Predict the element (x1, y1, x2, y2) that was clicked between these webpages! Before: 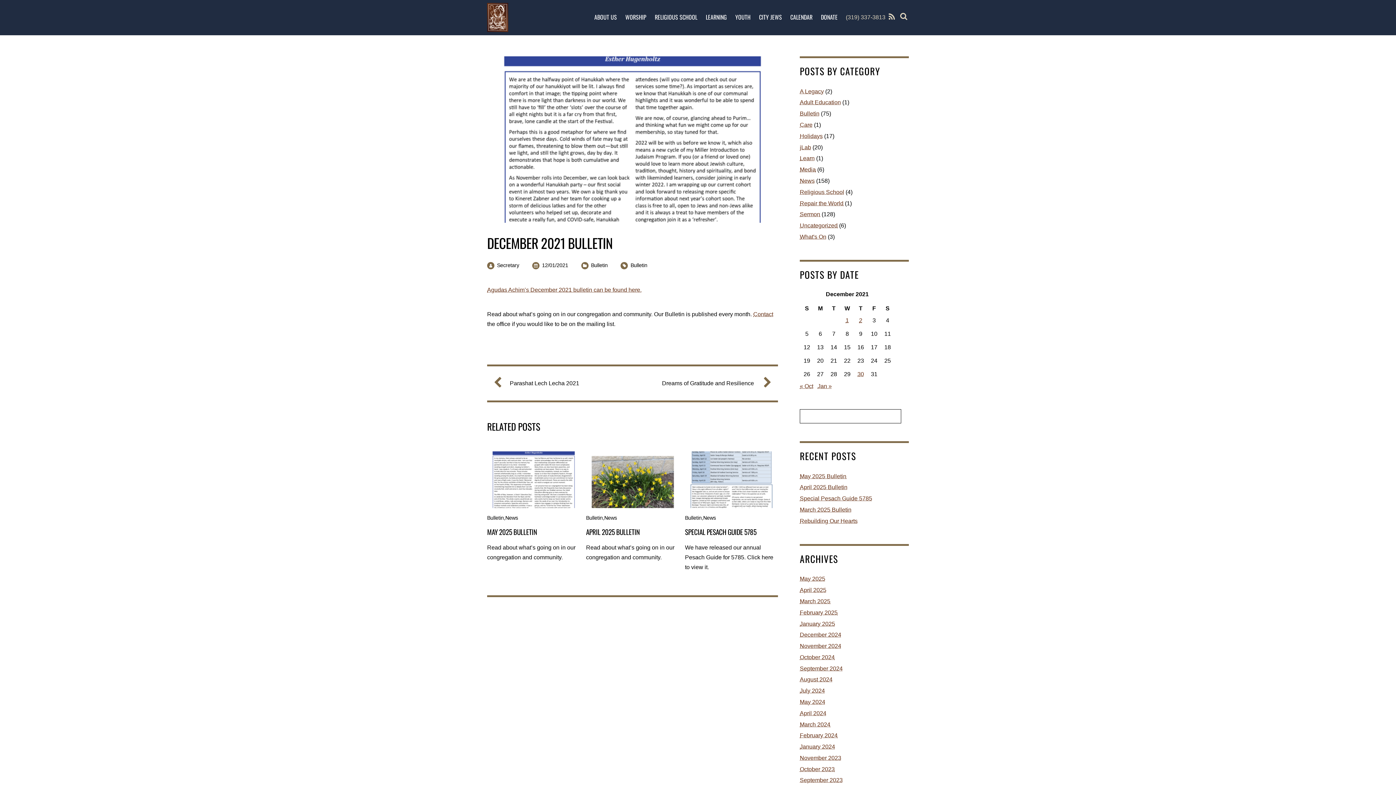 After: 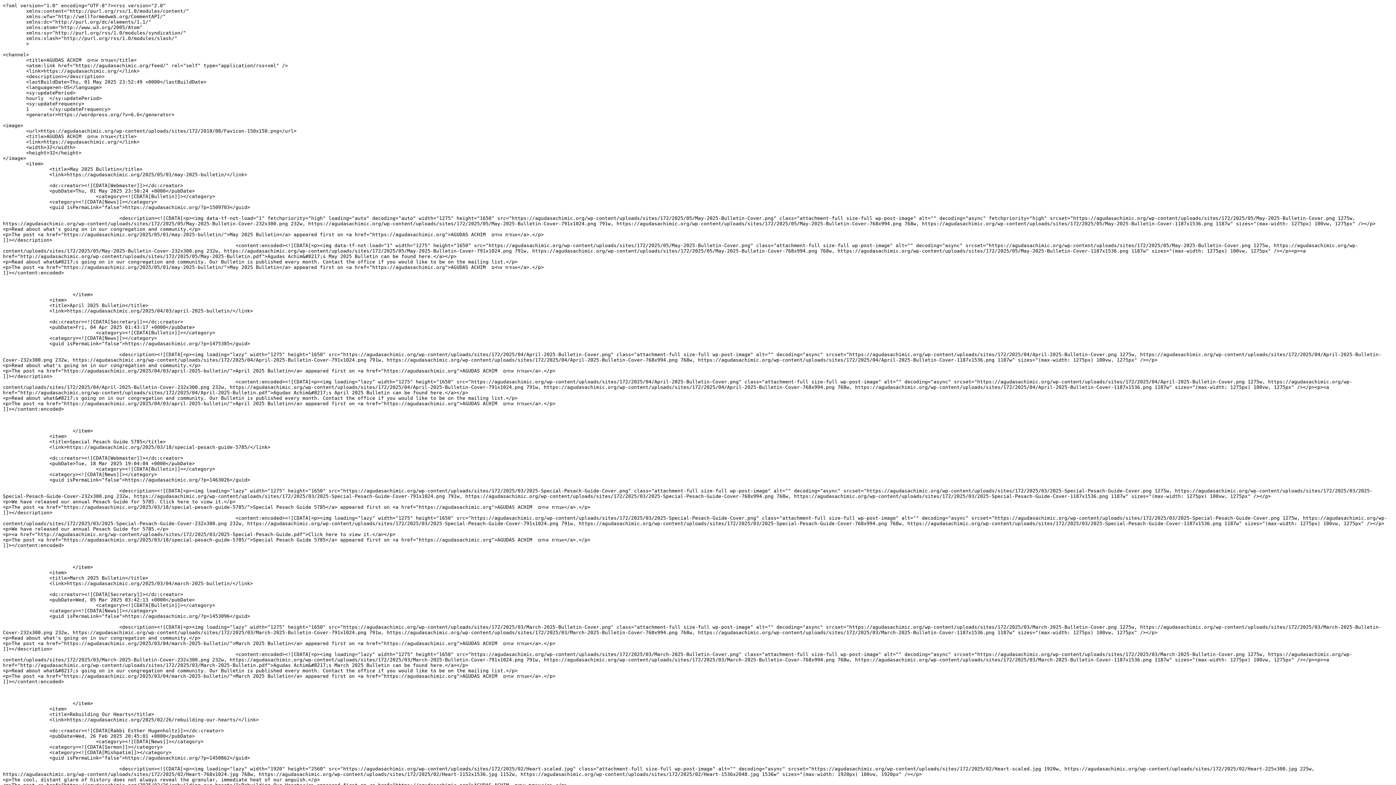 Action: label: RSS bbox: (888, 12, 895, 22)